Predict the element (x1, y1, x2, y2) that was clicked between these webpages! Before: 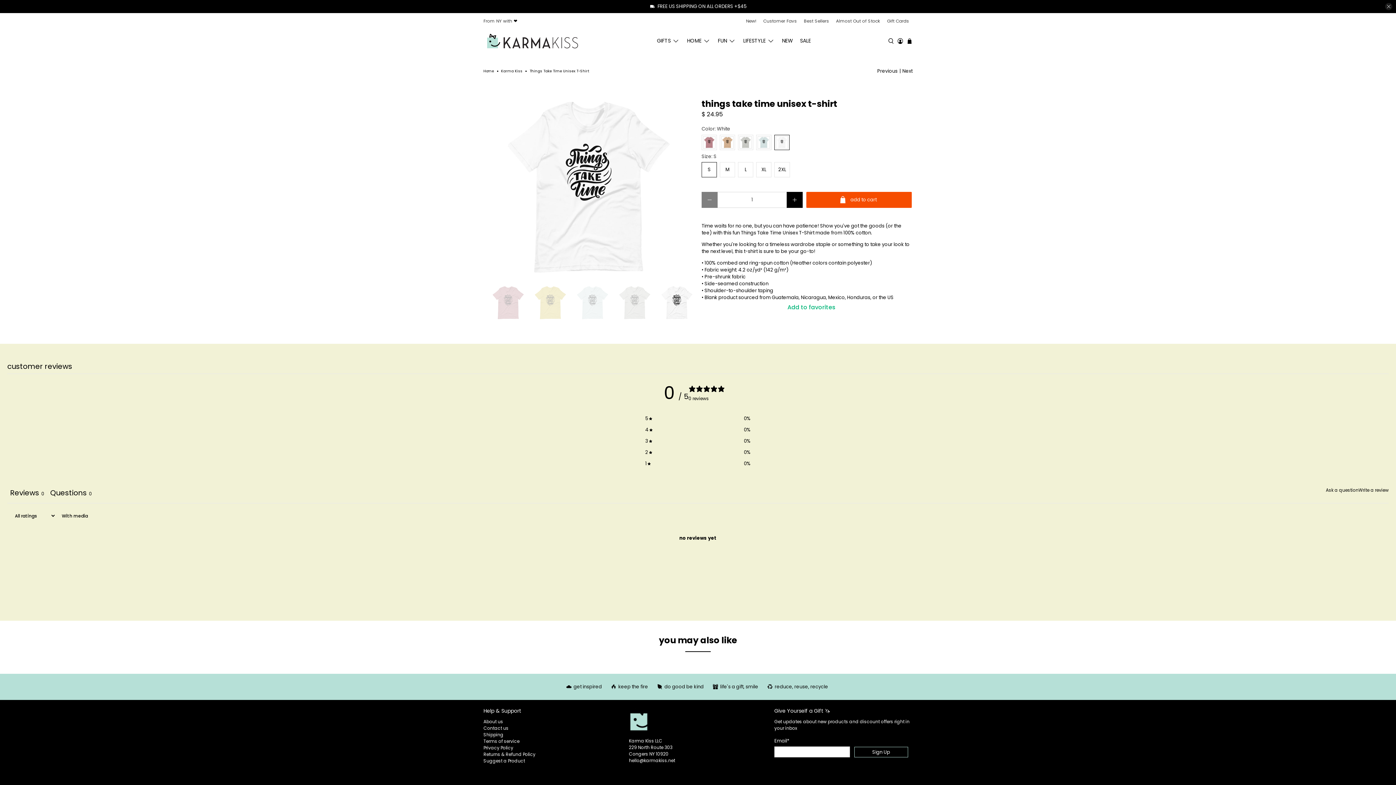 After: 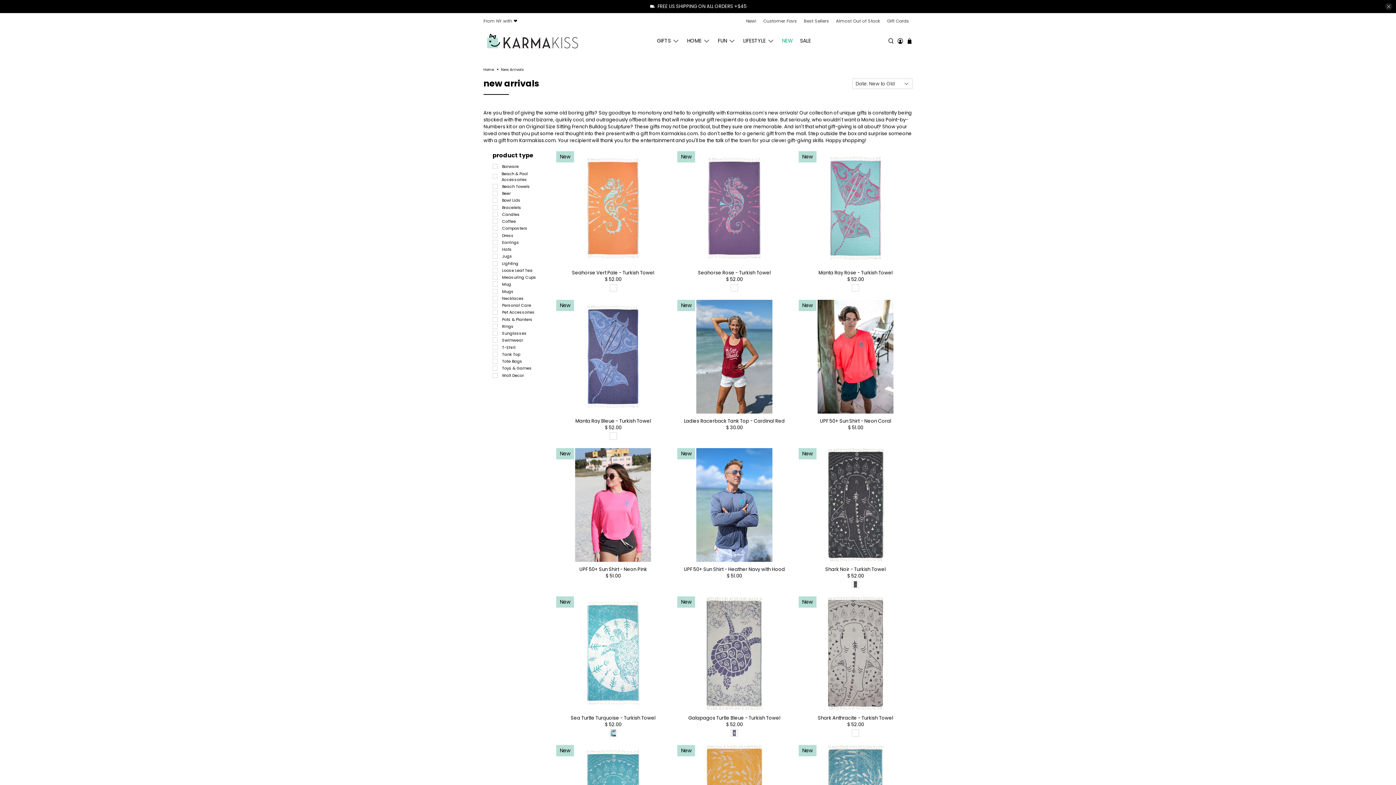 Action: bbox: (742, 12, 760, 28) label: New!